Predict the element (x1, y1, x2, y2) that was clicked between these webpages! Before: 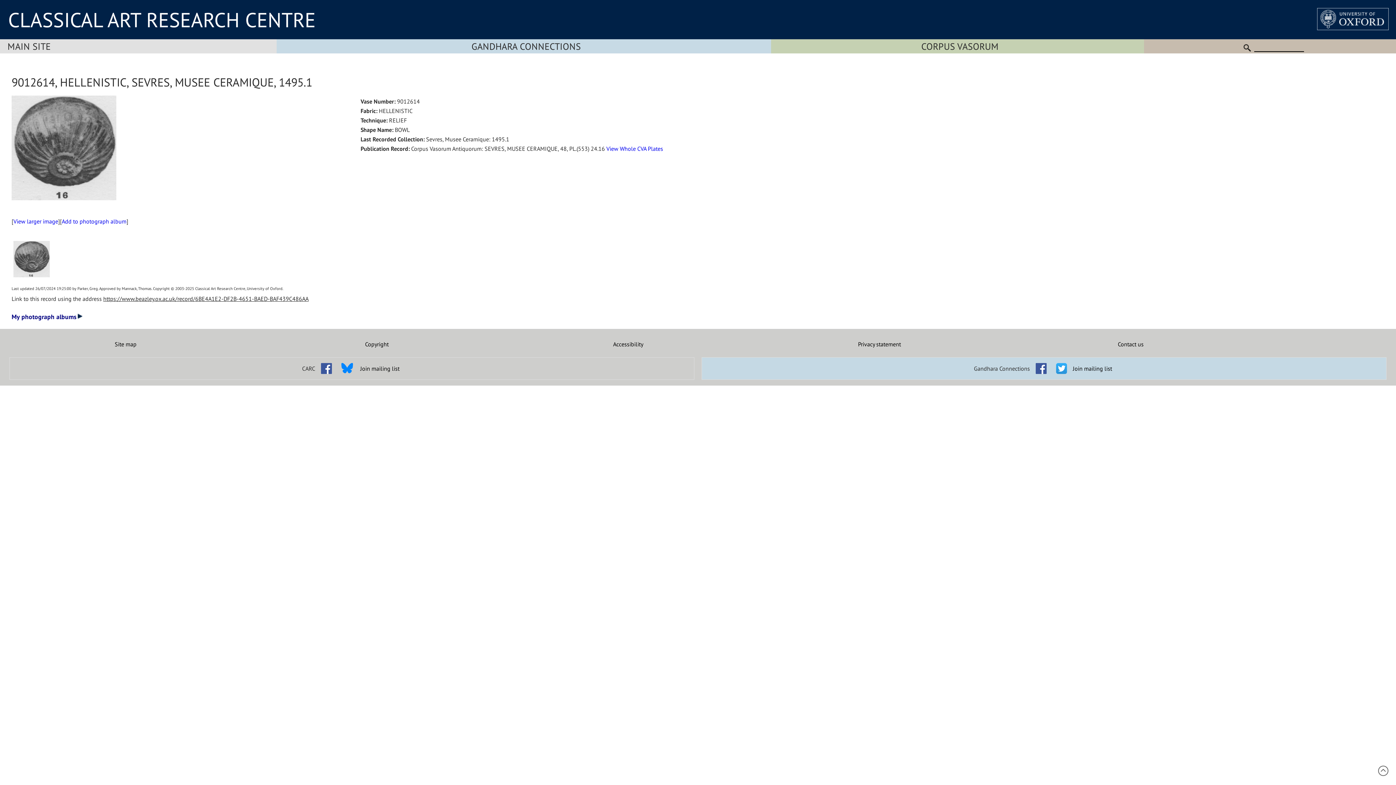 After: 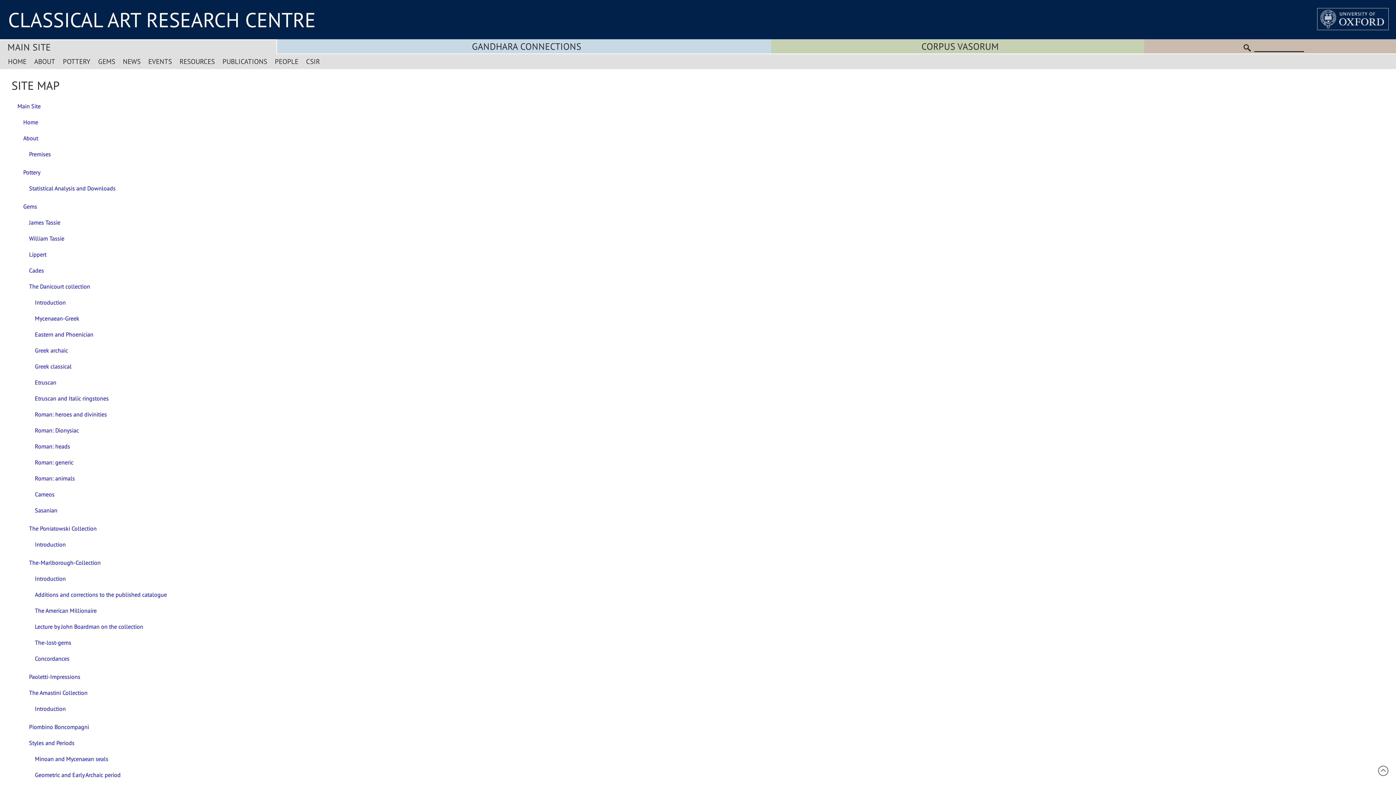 Action: label: Site map bbox: (0, 340, 251, 348)